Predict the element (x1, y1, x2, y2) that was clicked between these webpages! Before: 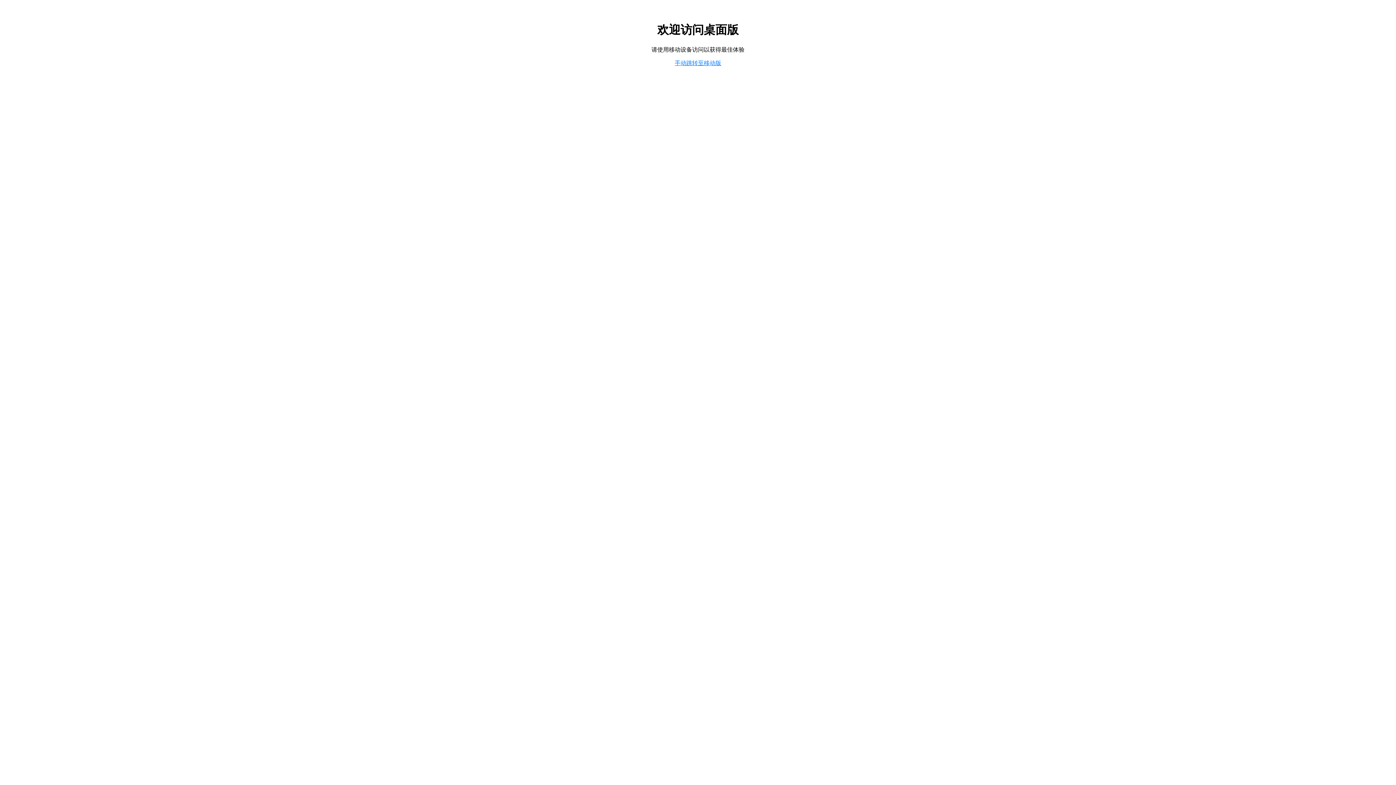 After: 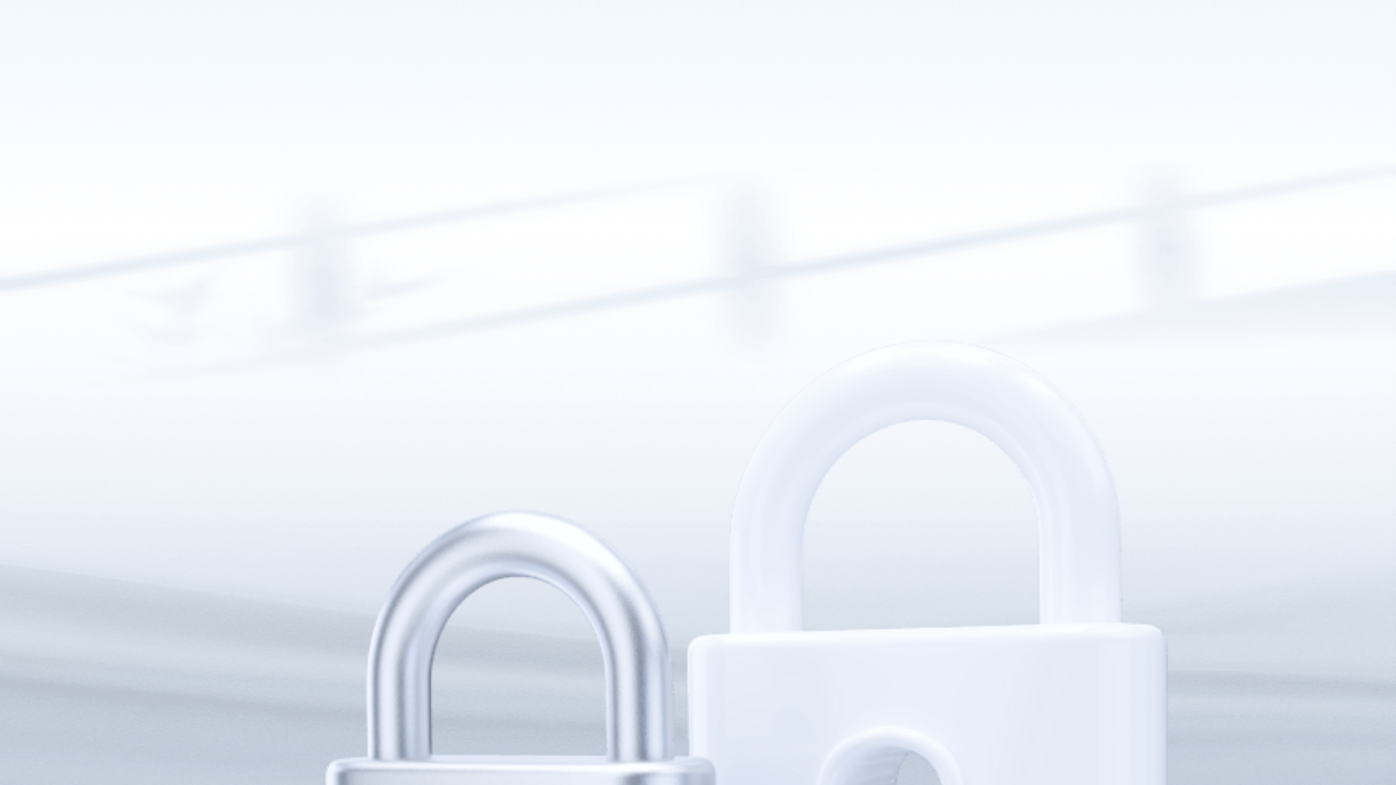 Action: label: 手动跳转至移动版 bbox: (674, 59, 721, 66)